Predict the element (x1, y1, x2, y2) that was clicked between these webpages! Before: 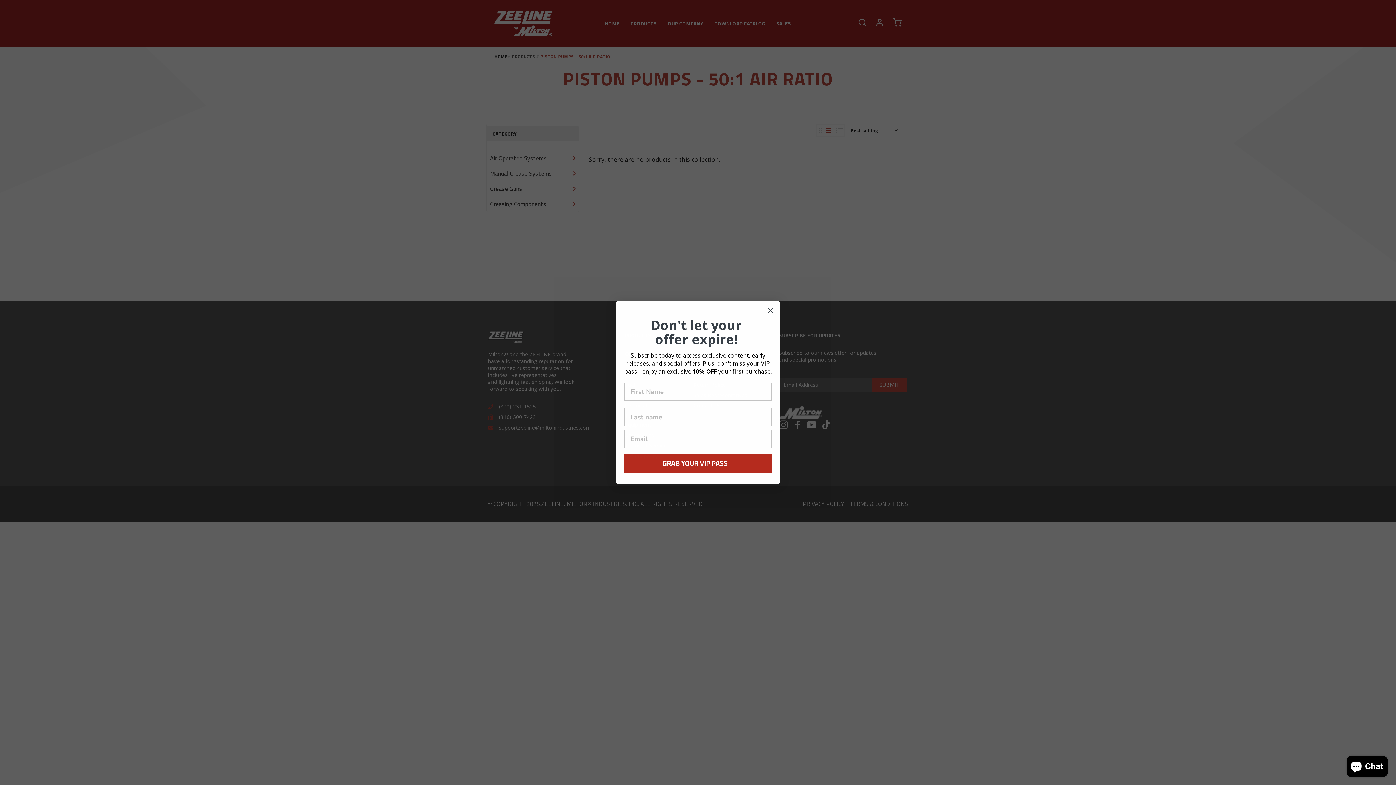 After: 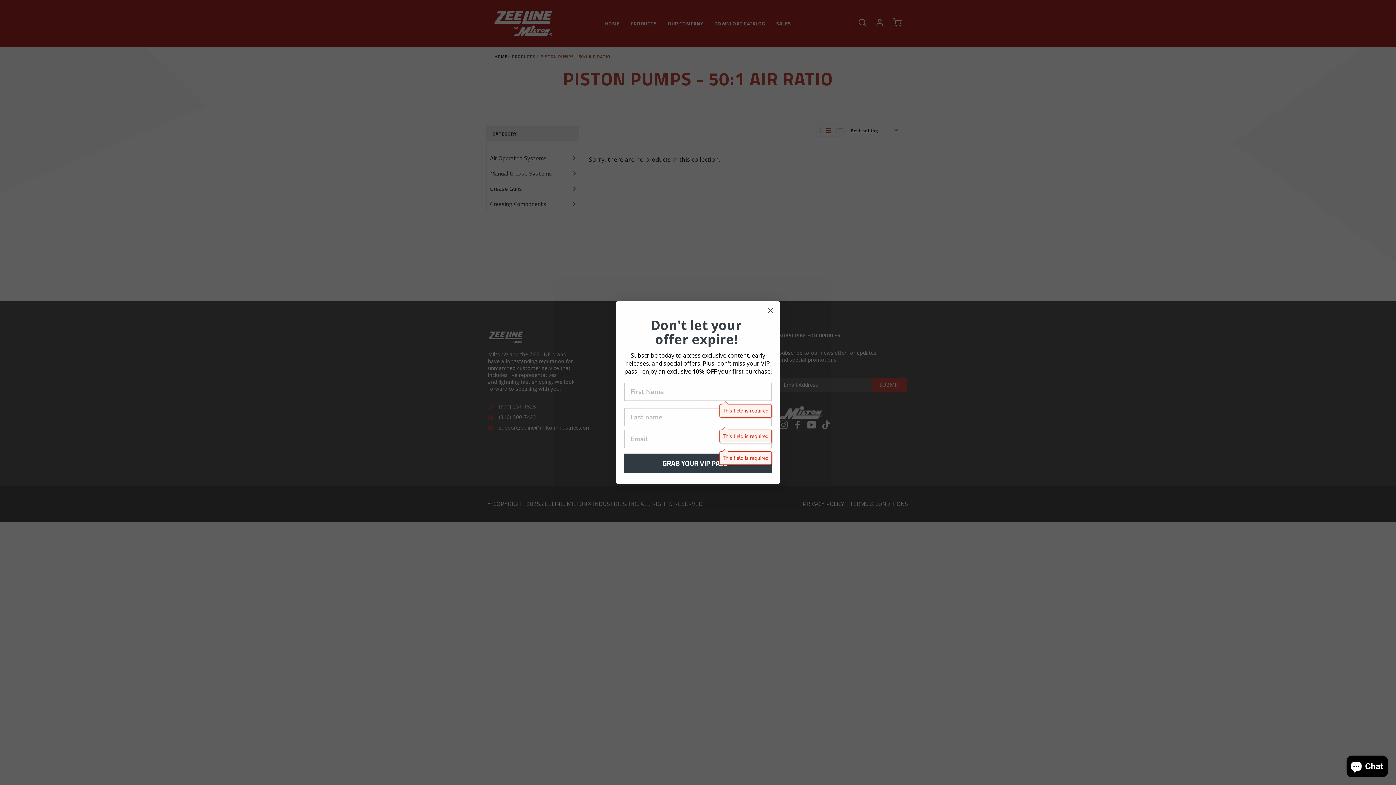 Action: label: GRAB YOUR VIP PASS 🪪 bbox: (624, 453, 772, 473)